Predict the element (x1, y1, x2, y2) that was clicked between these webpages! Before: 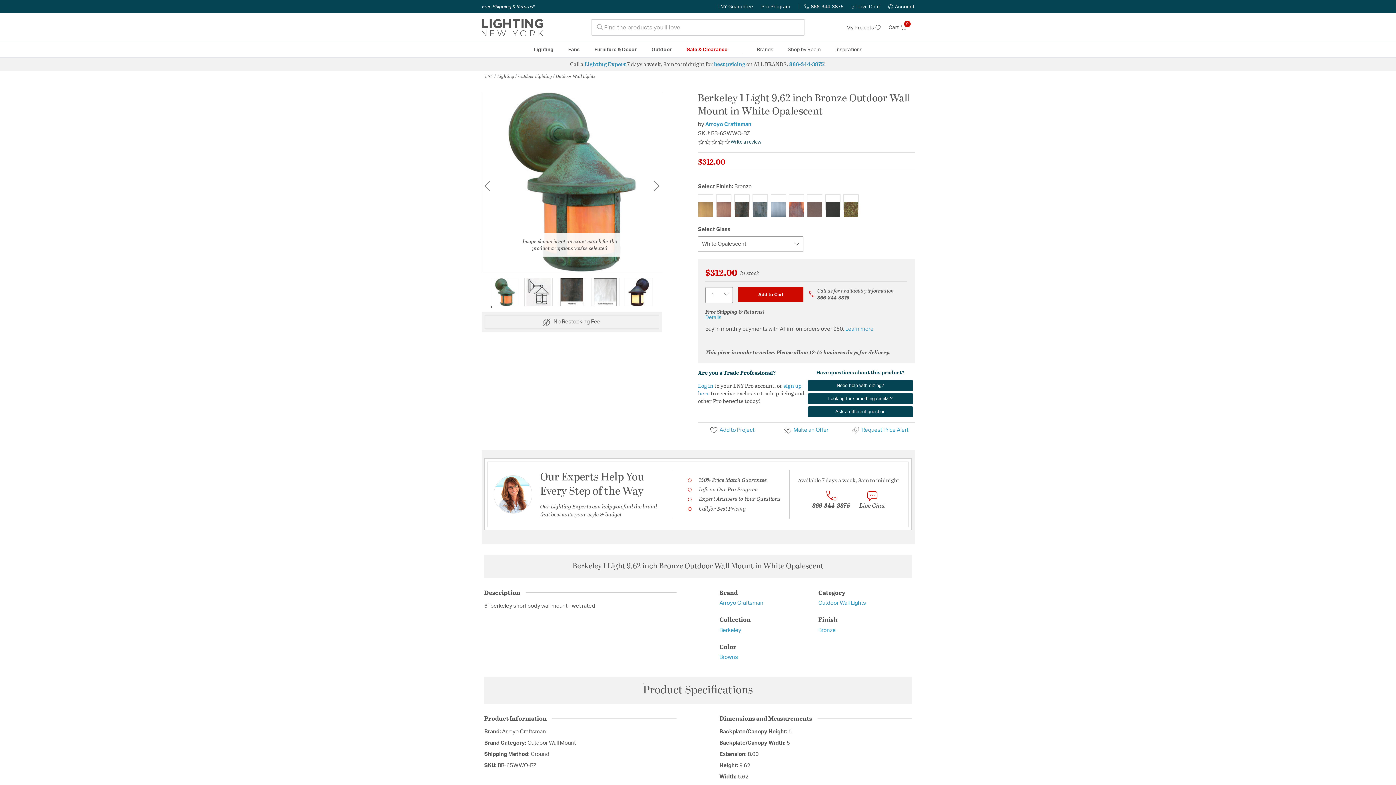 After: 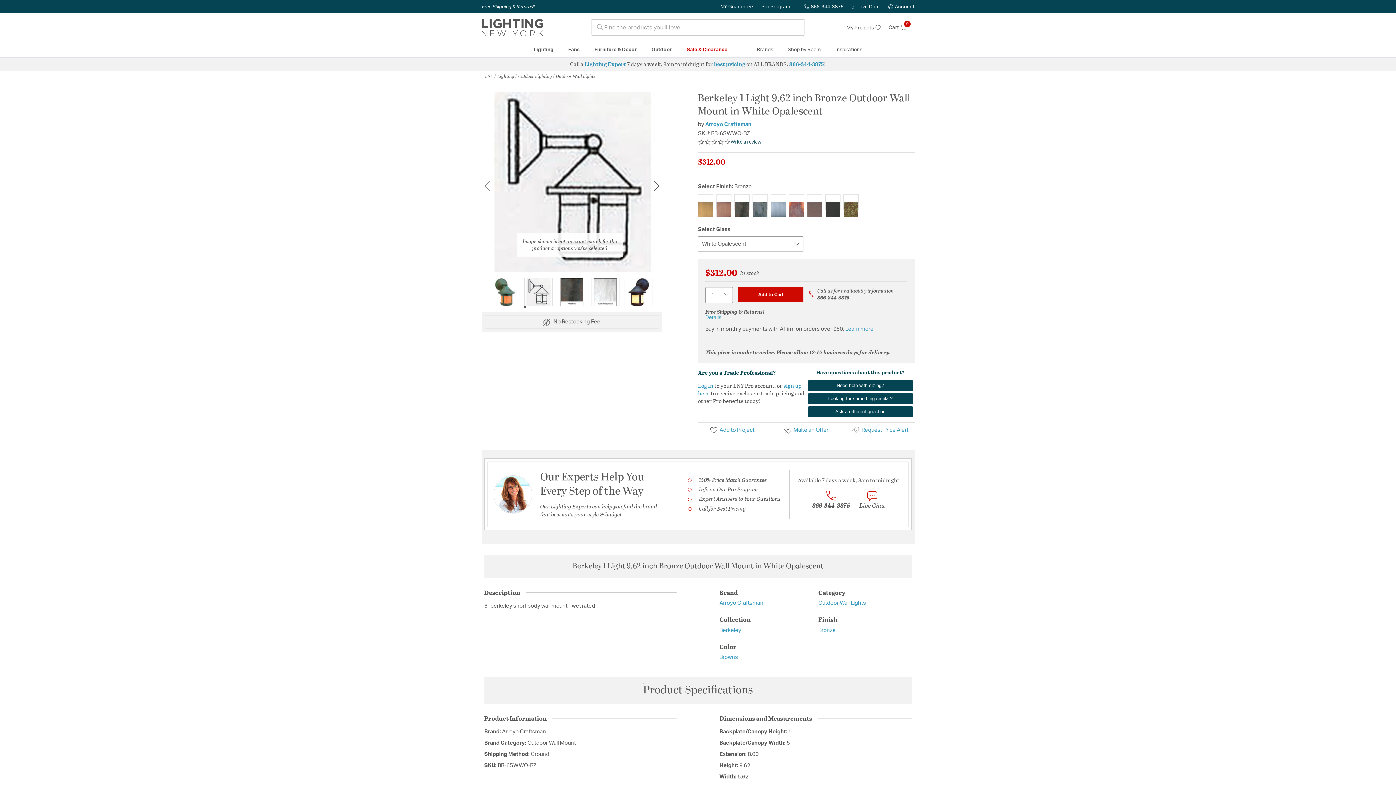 Action: bbox: (654, 181, 659, 191) label: Next